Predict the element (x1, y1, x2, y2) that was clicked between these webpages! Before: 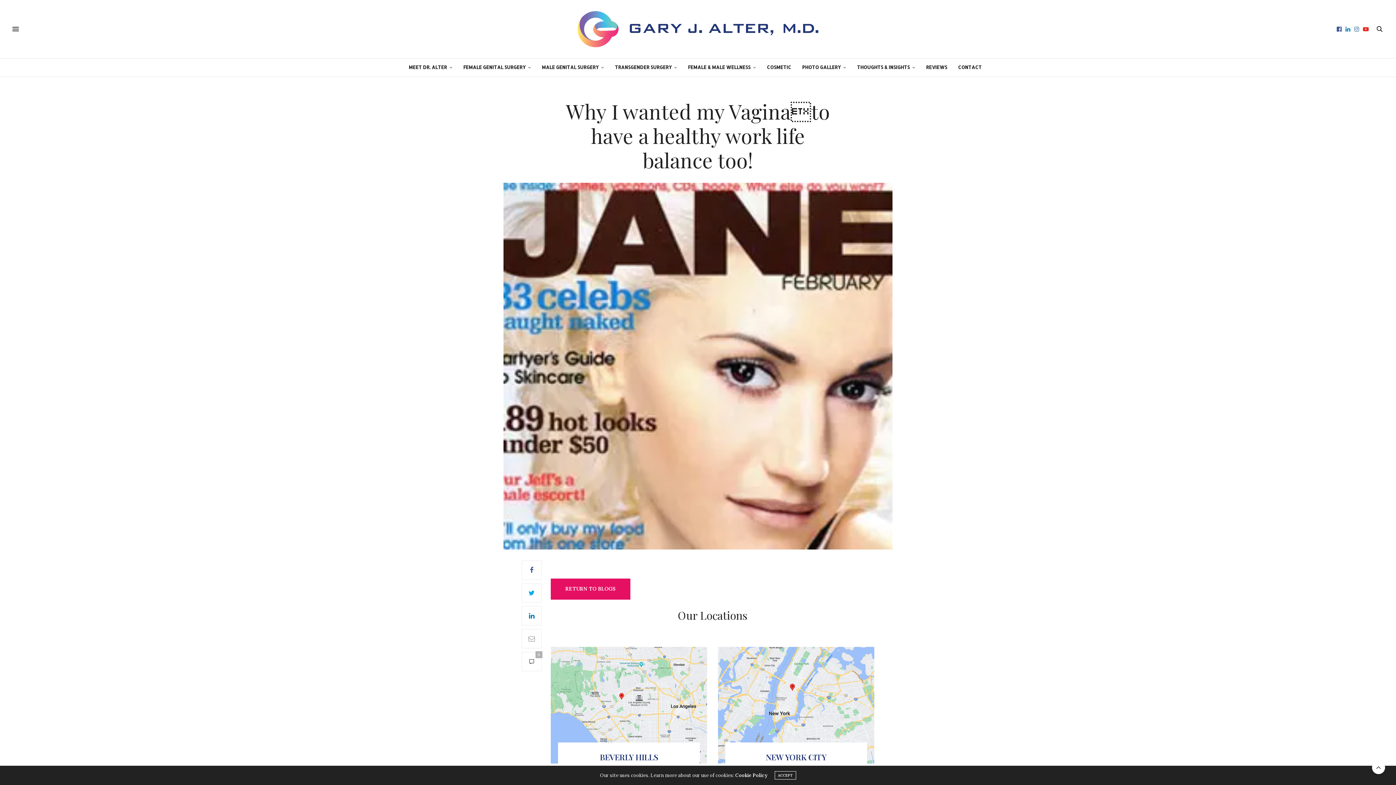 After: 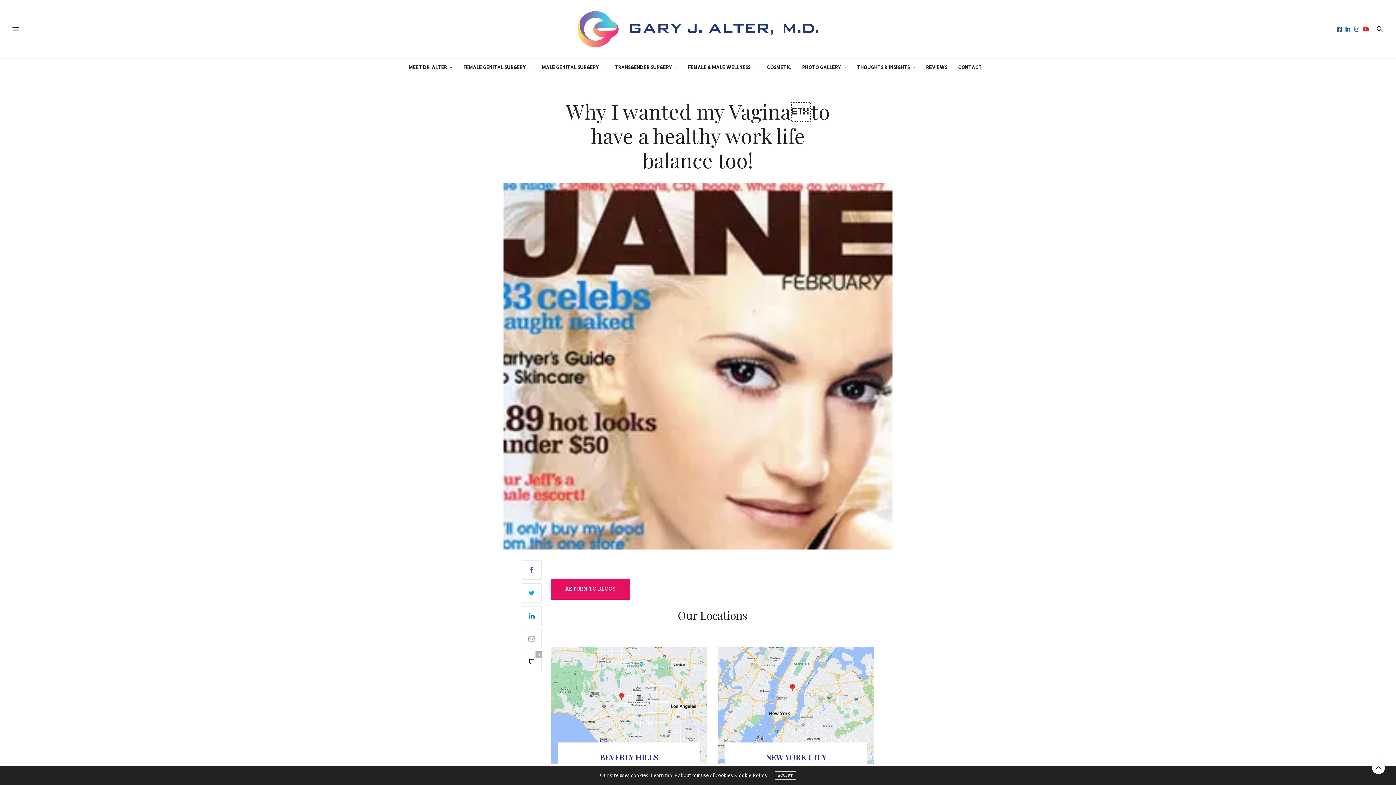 Action: bbox: (1343, 26, 1352, 31)